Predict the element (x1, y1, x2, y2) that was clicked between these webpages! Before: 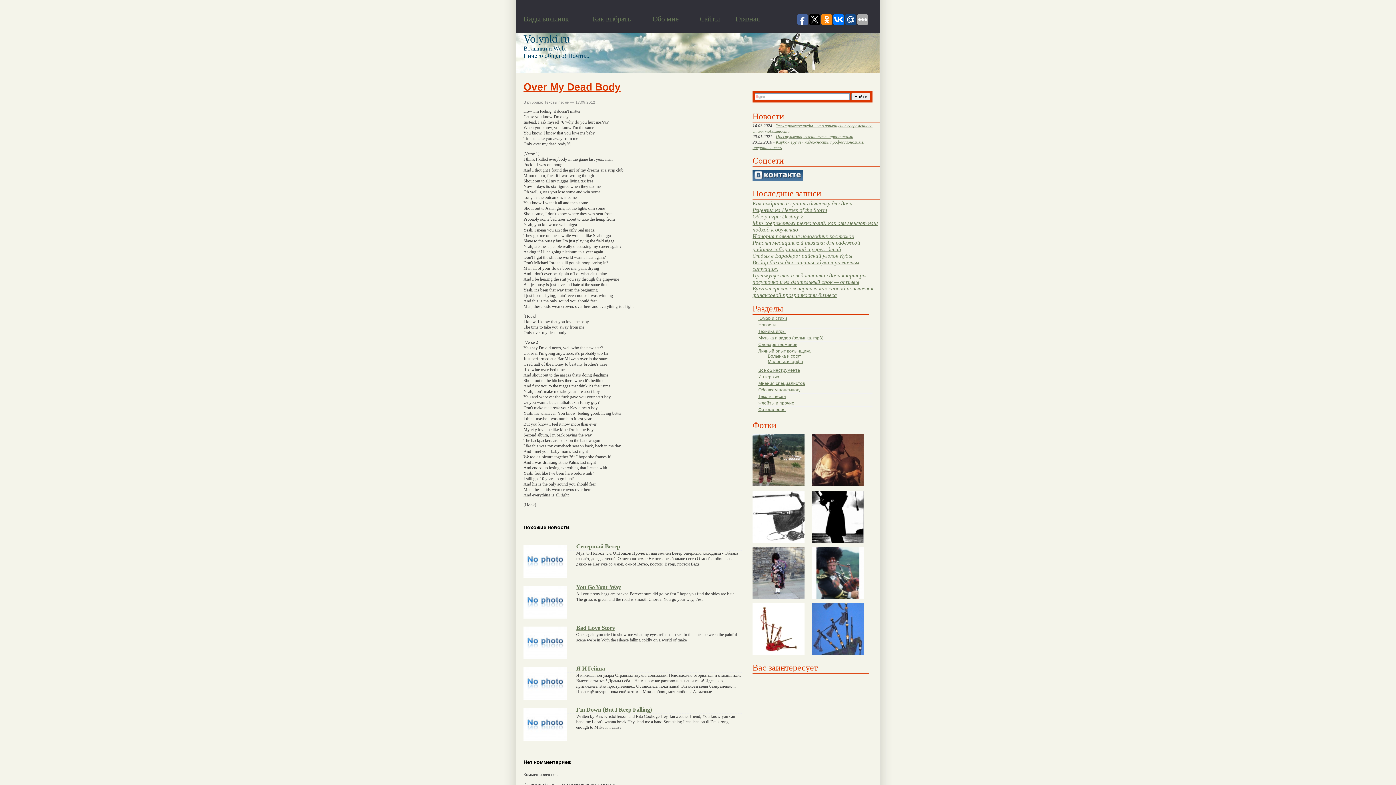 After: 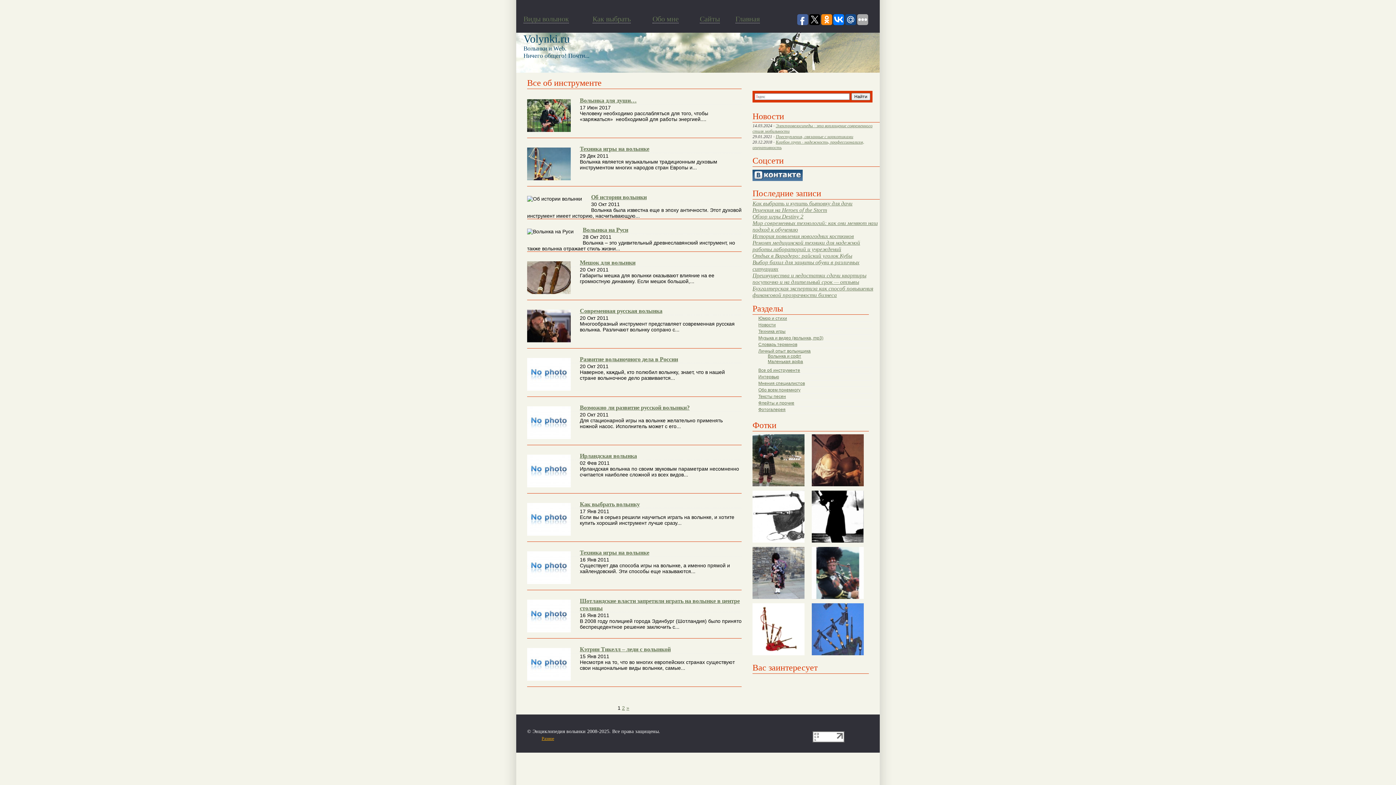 Action: label: Все об инструменте bbox: (758, 368, 800, 373)